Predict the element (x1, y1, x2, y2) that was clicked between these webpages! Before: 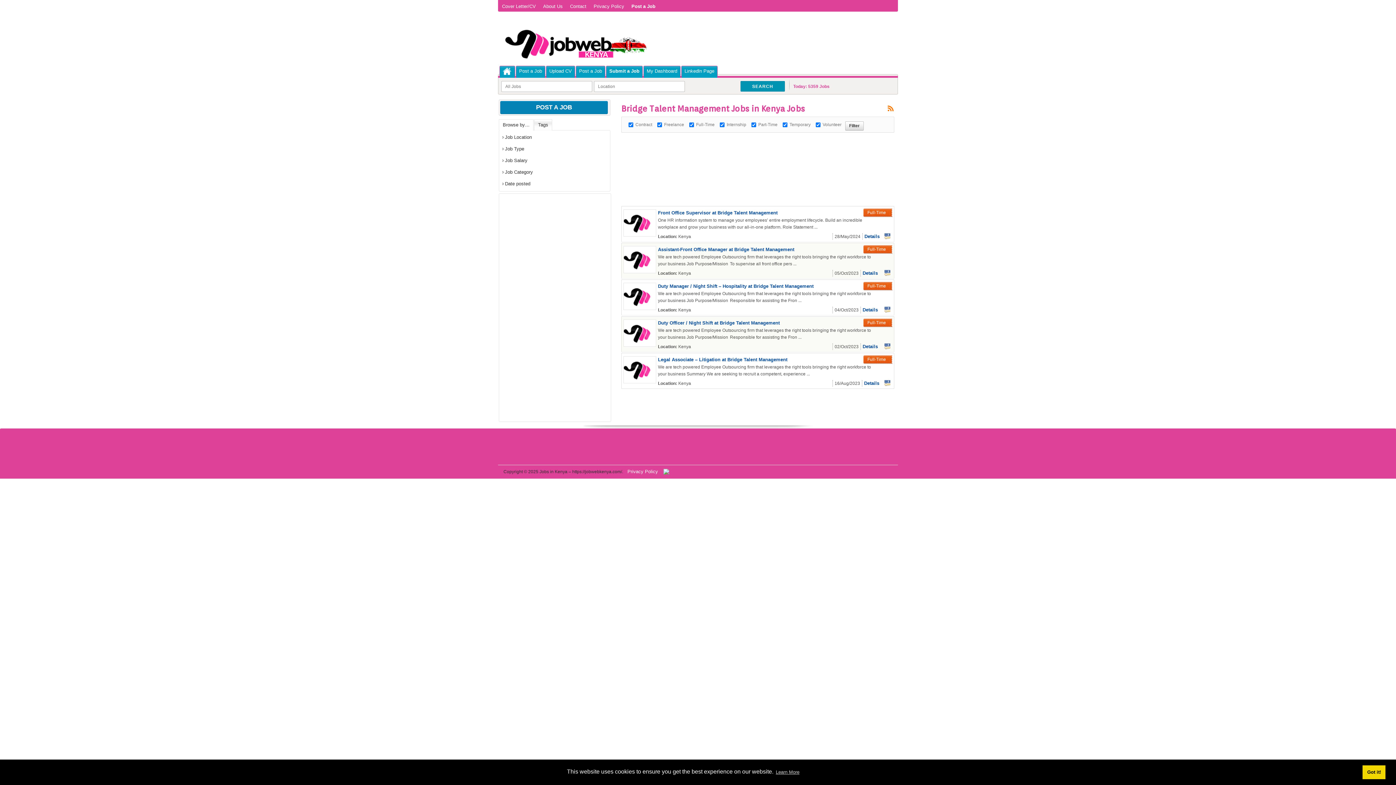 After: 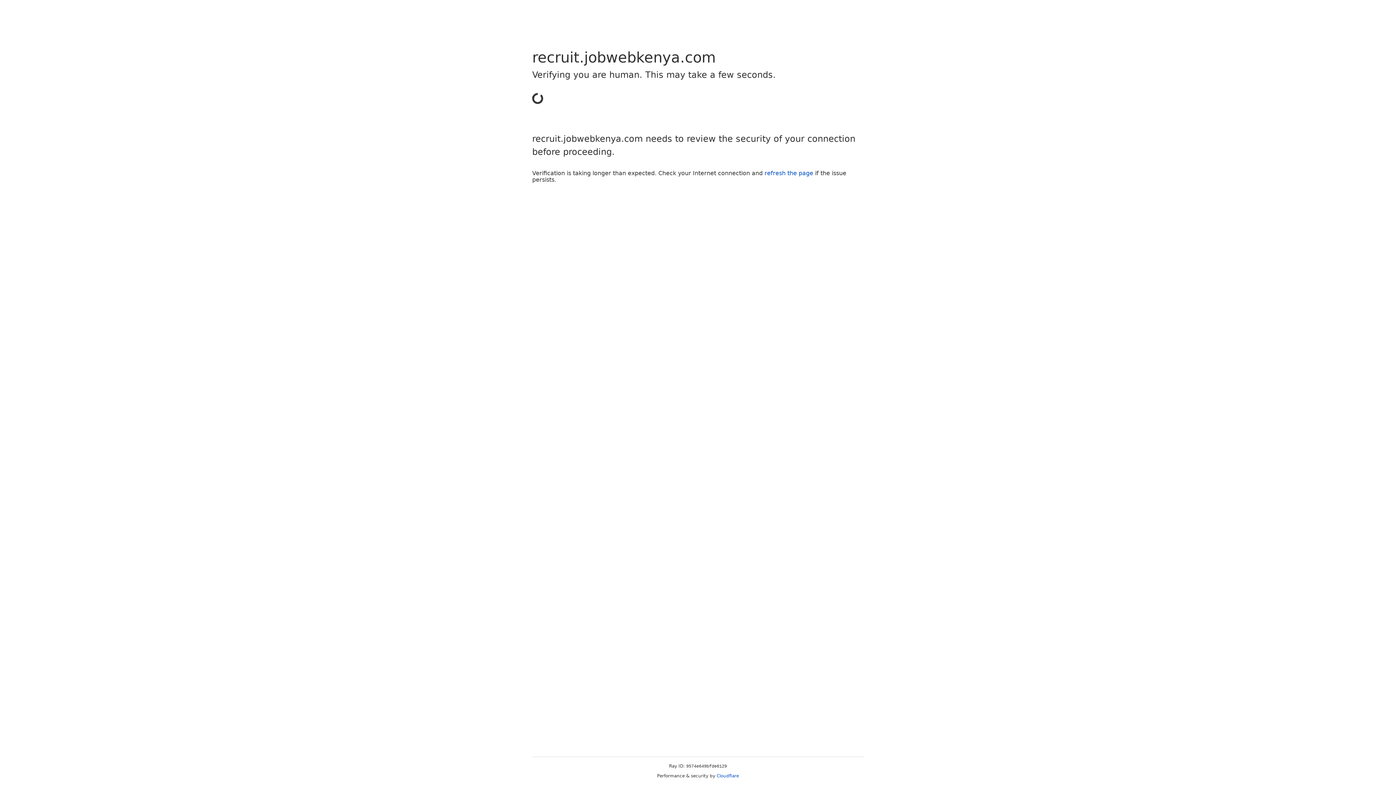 Action: label: Upload CV bbox: (549, 68, 572, 73)